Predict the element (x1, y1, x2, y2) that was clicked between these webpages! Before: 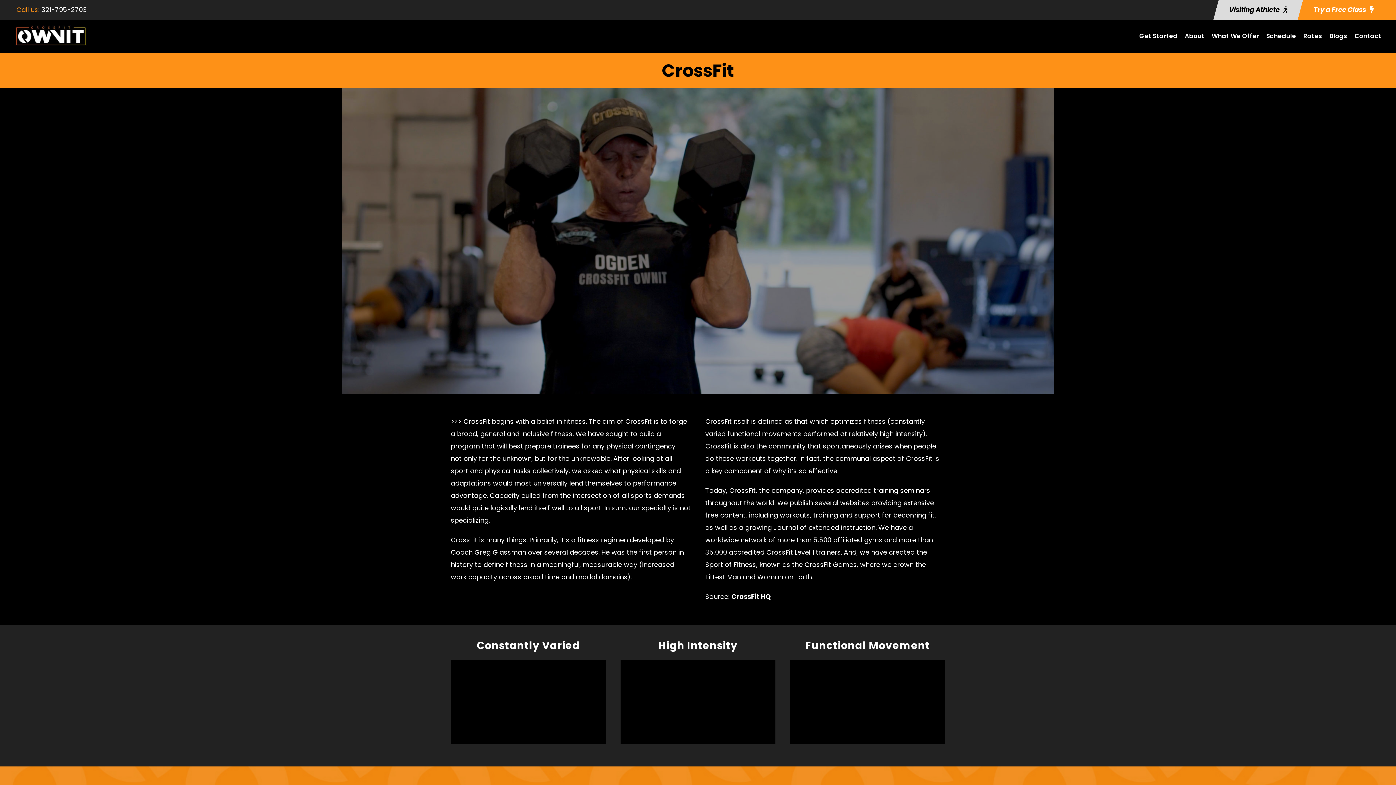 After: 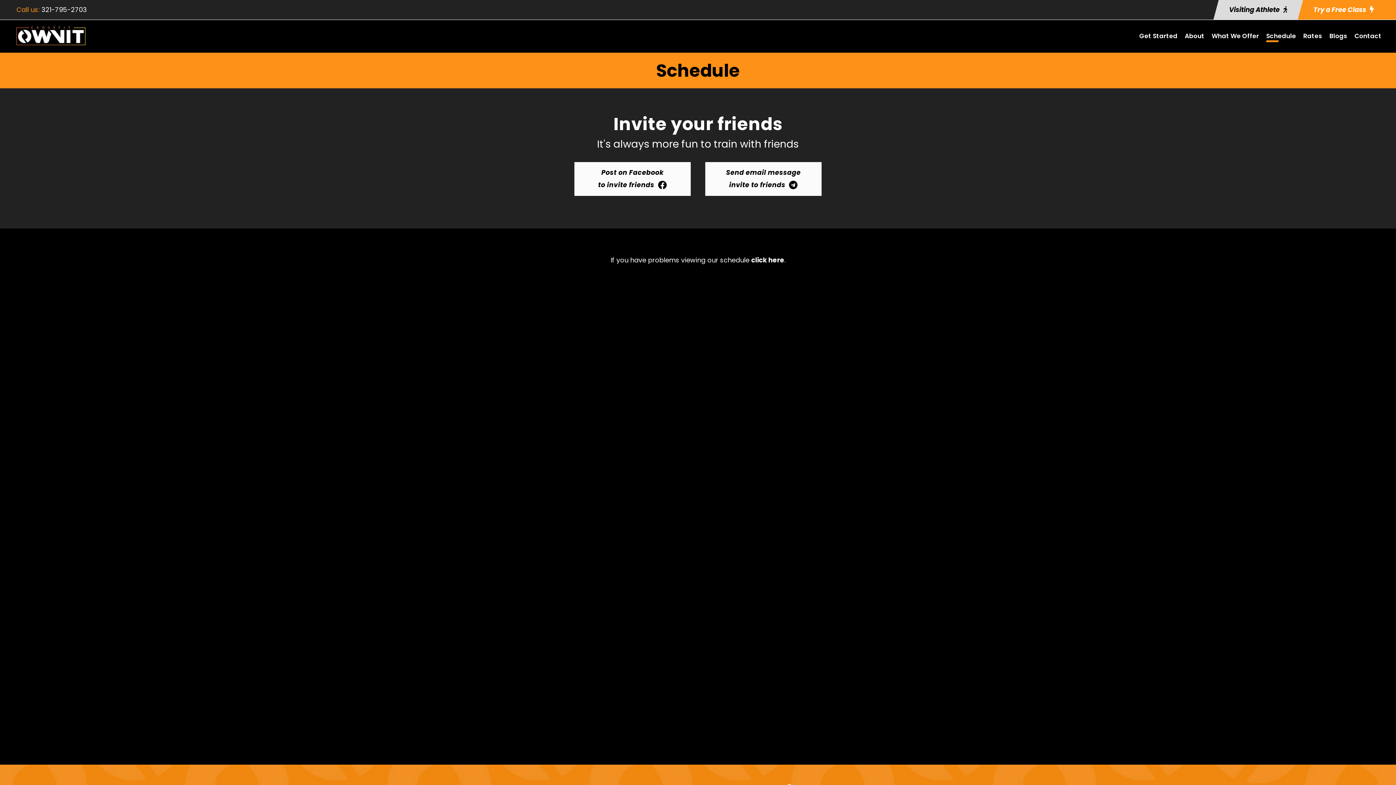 Action: bbox: (1266, 30, 1296, 48) label: Schedule